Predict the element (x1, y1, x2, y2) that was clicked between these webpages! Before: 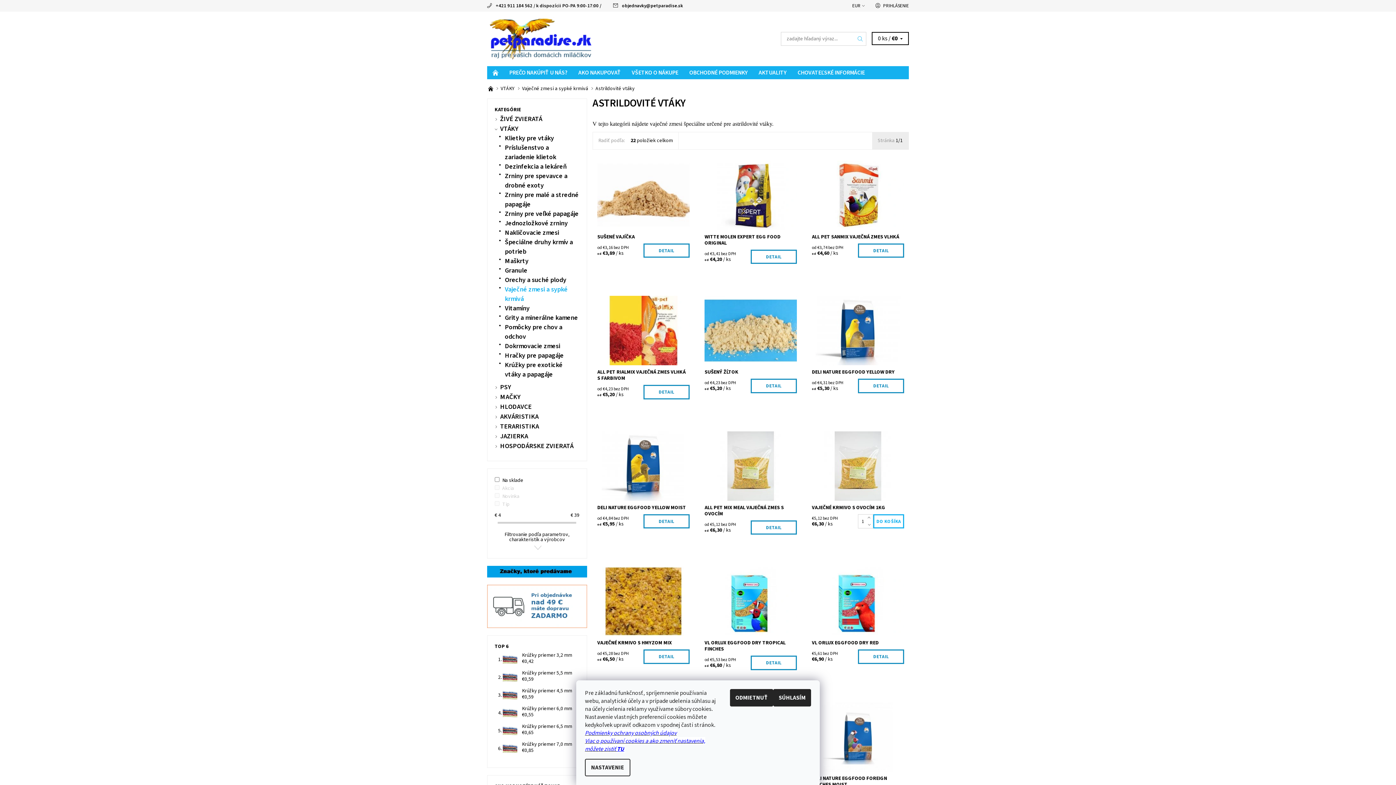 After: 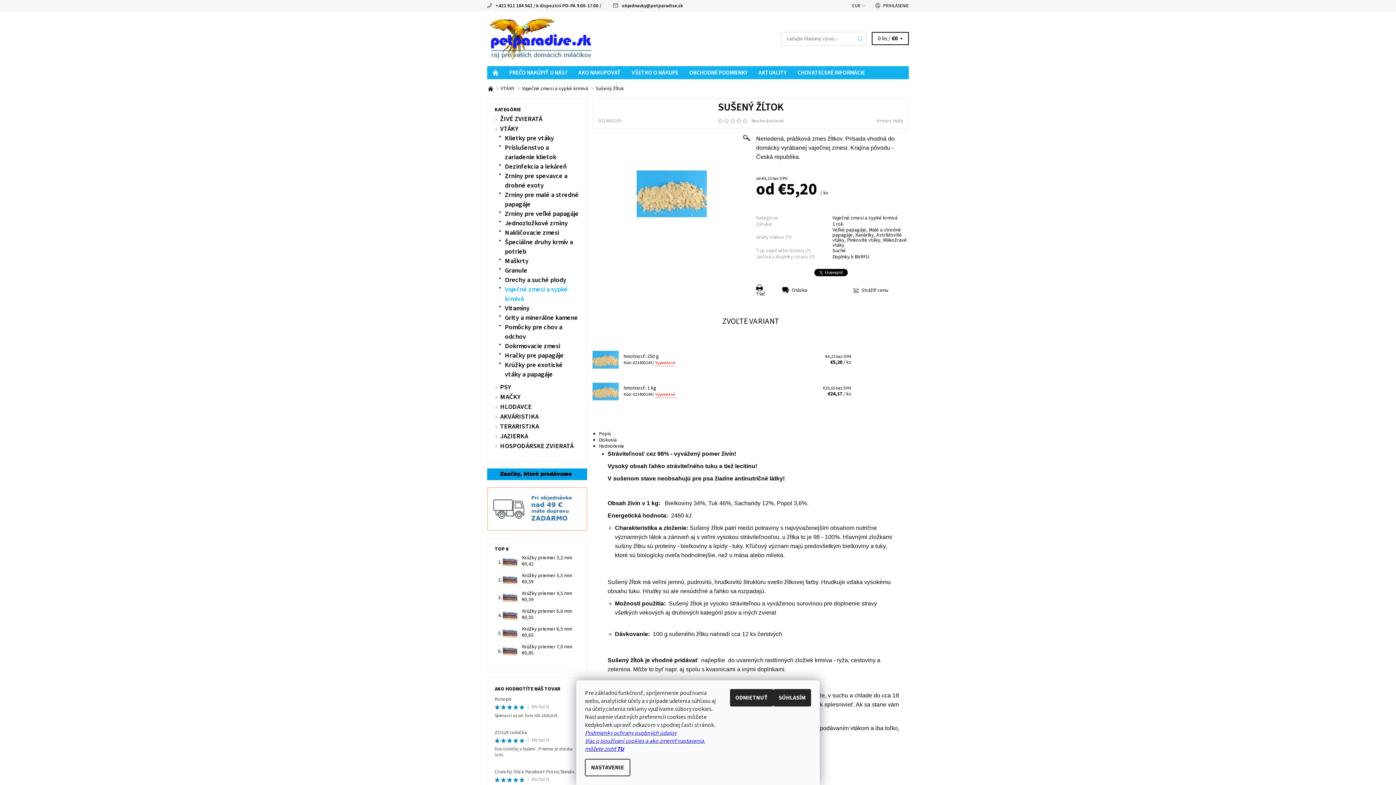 Action: label: SUŠENÝ ŽĹTOK bbox: (704, 369, 797, 375)